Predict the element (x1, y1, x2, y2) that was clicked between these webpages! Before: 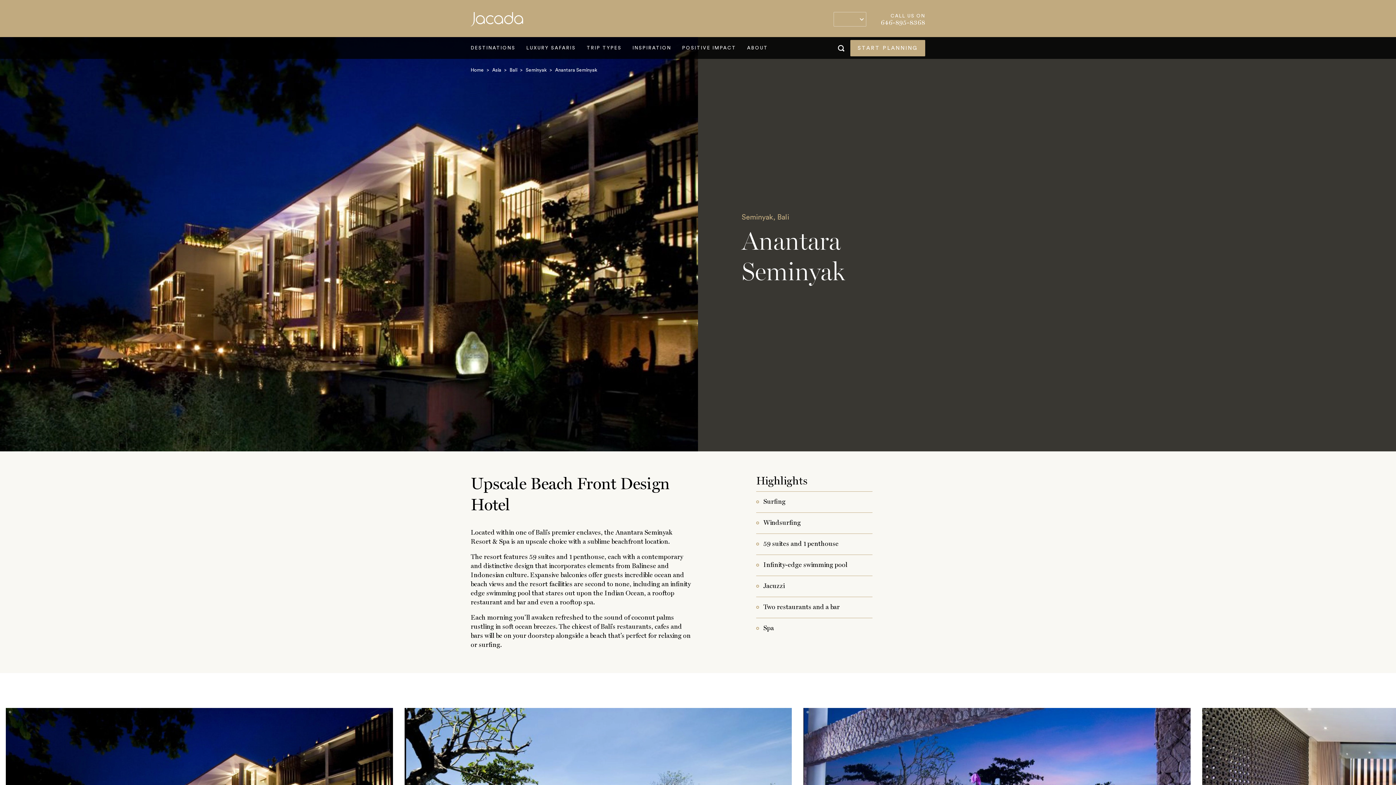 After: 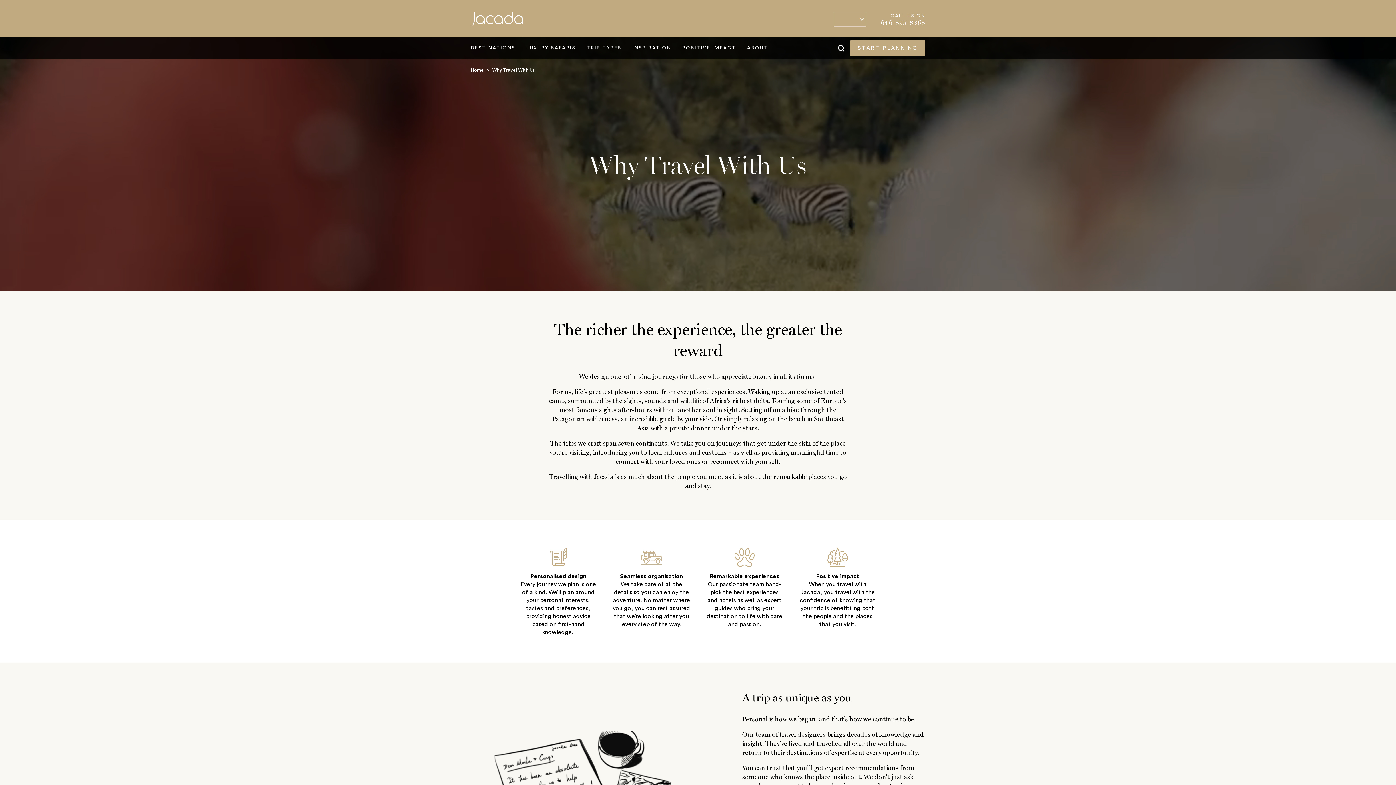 Action: bbox: (741, 37, 773, 58) label: ABOUT